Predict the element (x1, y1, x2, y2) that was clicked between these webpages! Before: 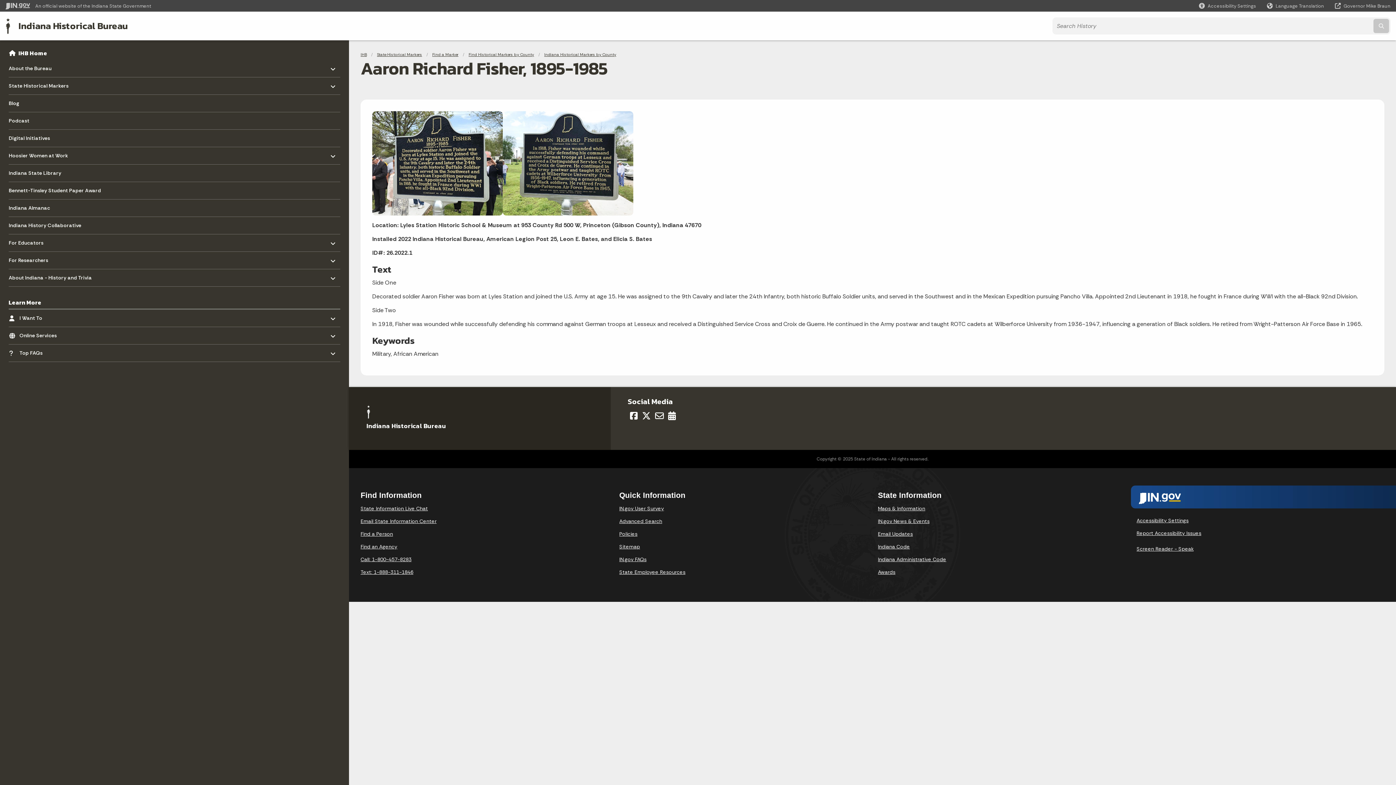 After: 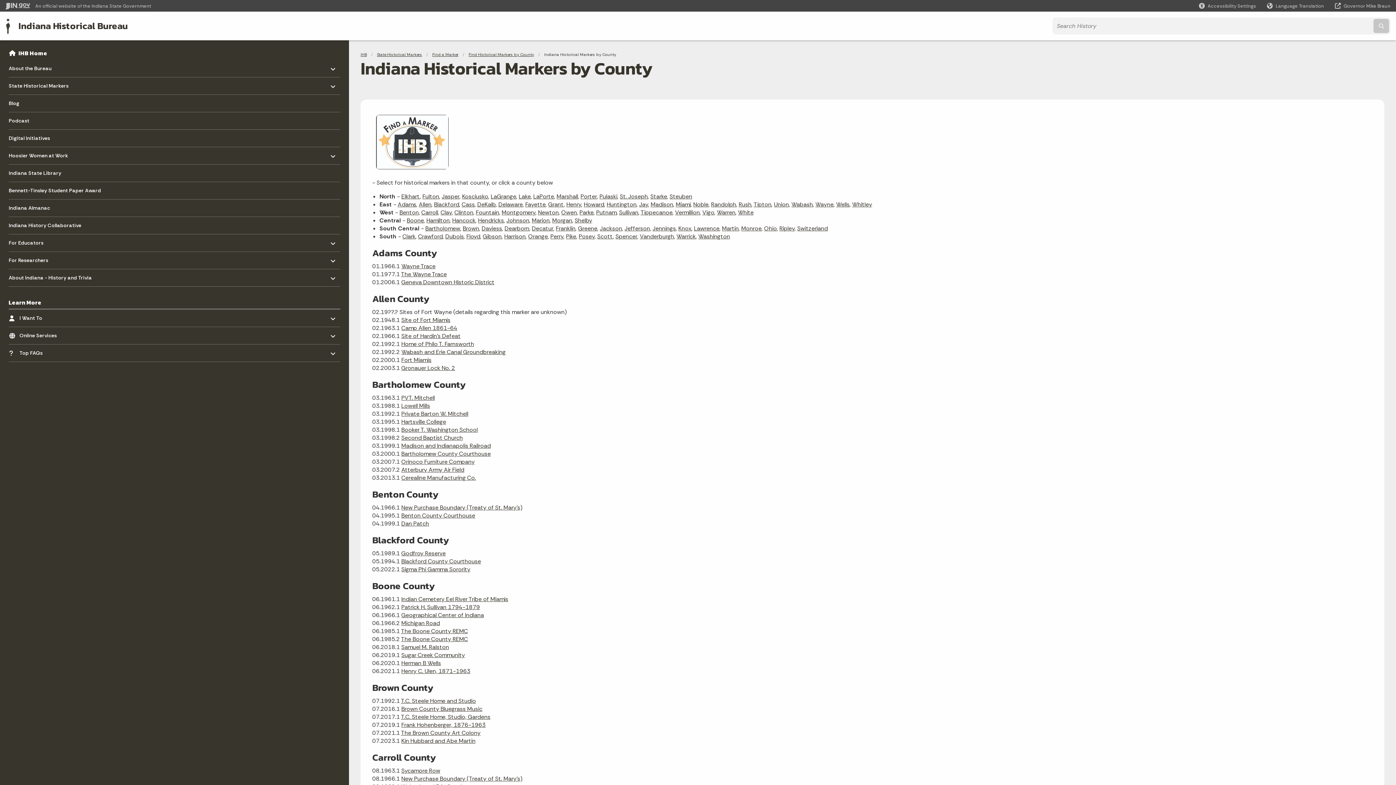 Action: label: Indiana Historical Markers by County bbox: (544, 52, 616, 57)